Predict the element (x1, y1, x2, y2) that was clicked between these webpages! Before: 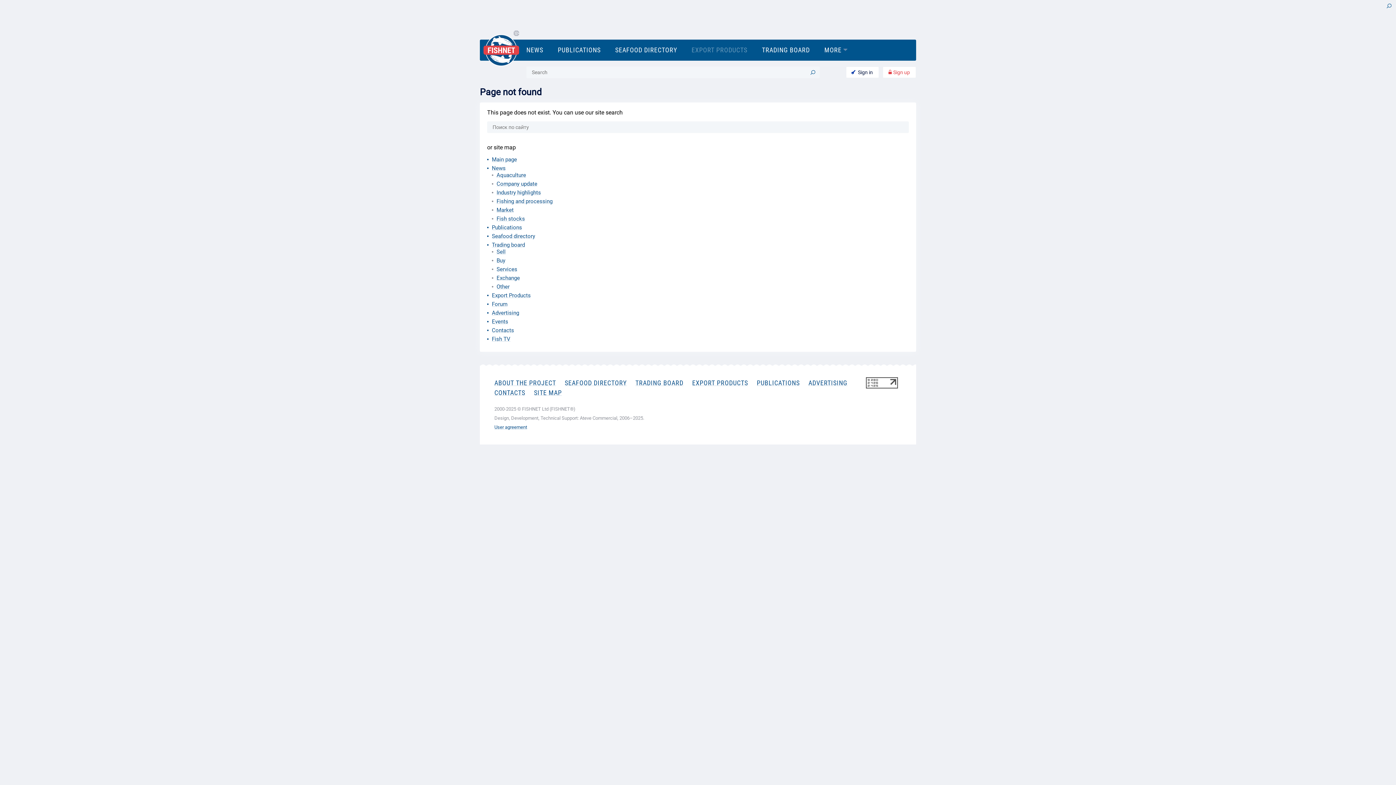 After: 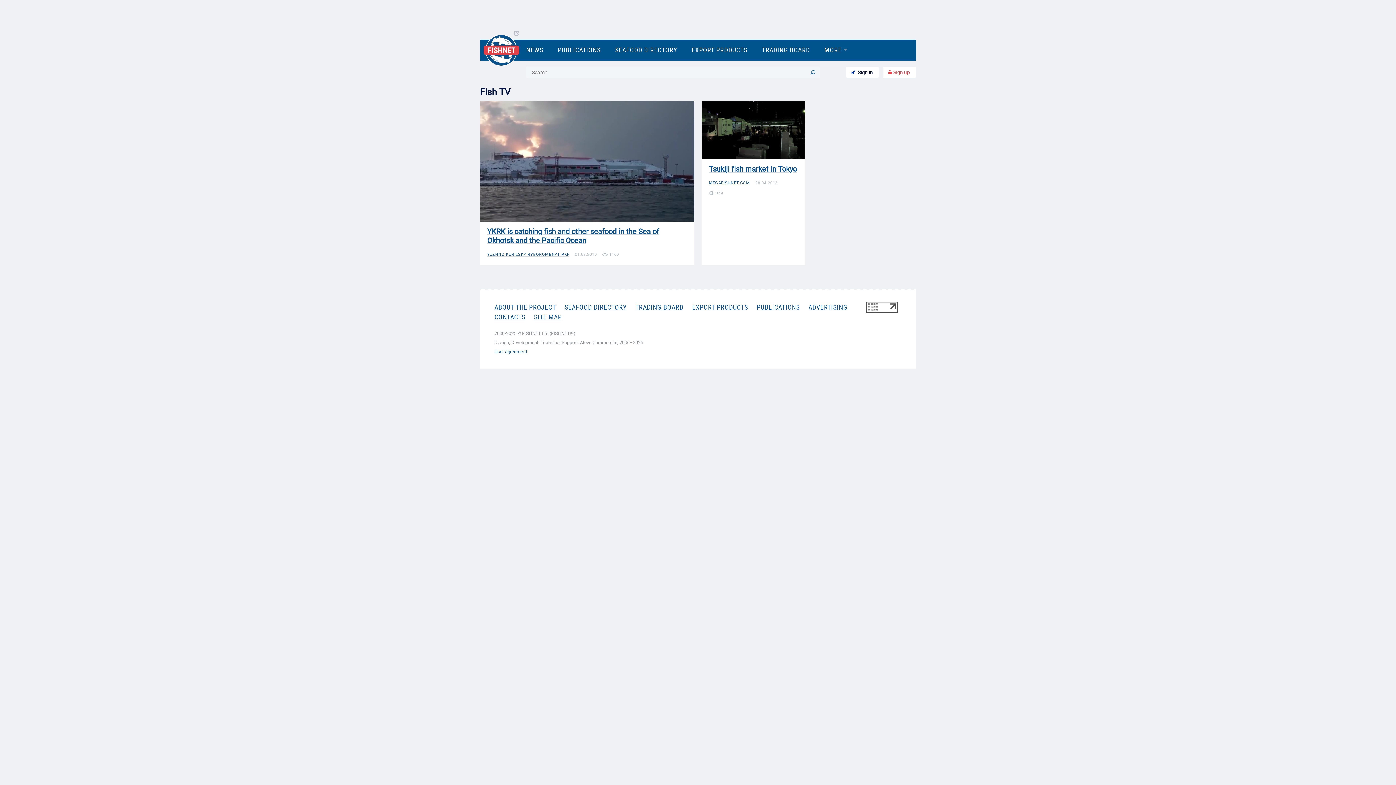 Action: label: Fish TV bbox: (492, 336, 510, 342)